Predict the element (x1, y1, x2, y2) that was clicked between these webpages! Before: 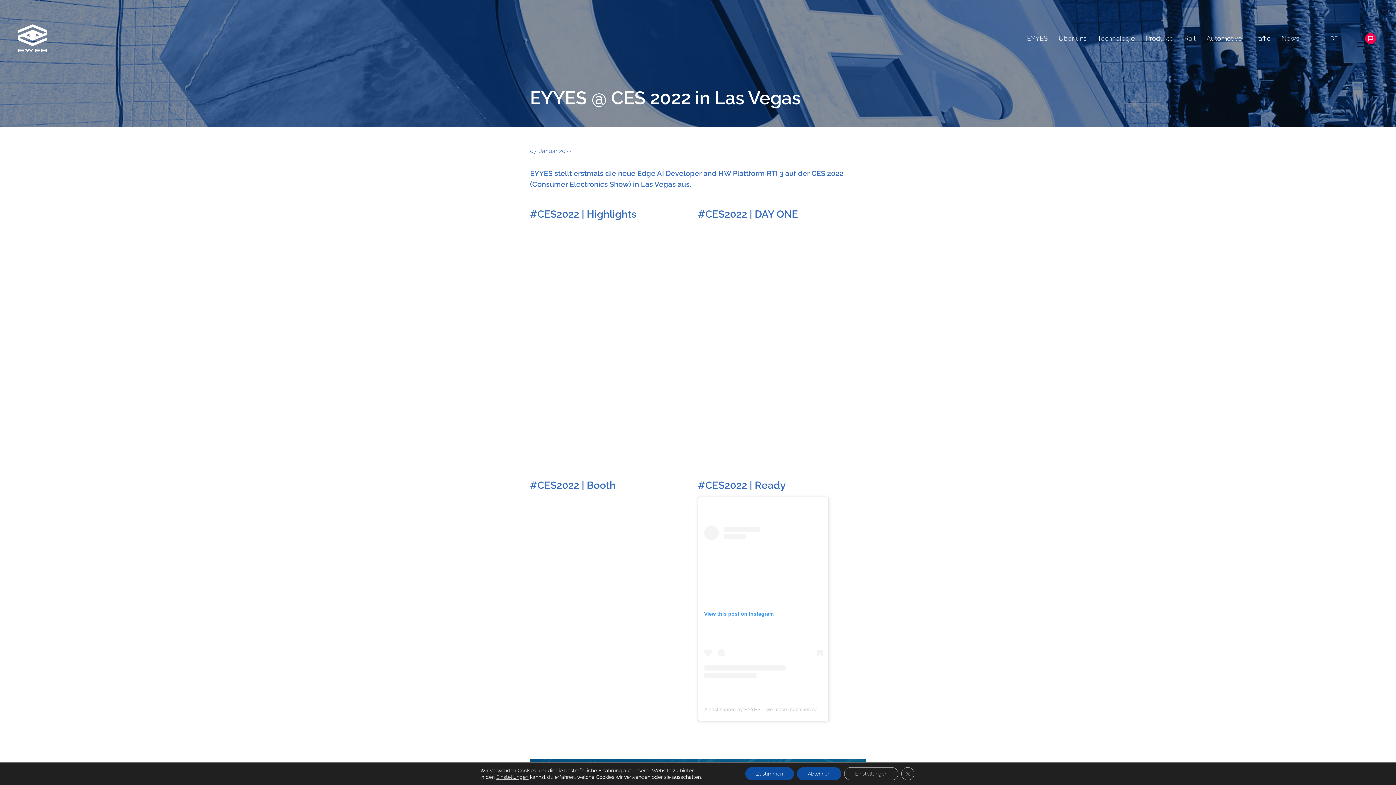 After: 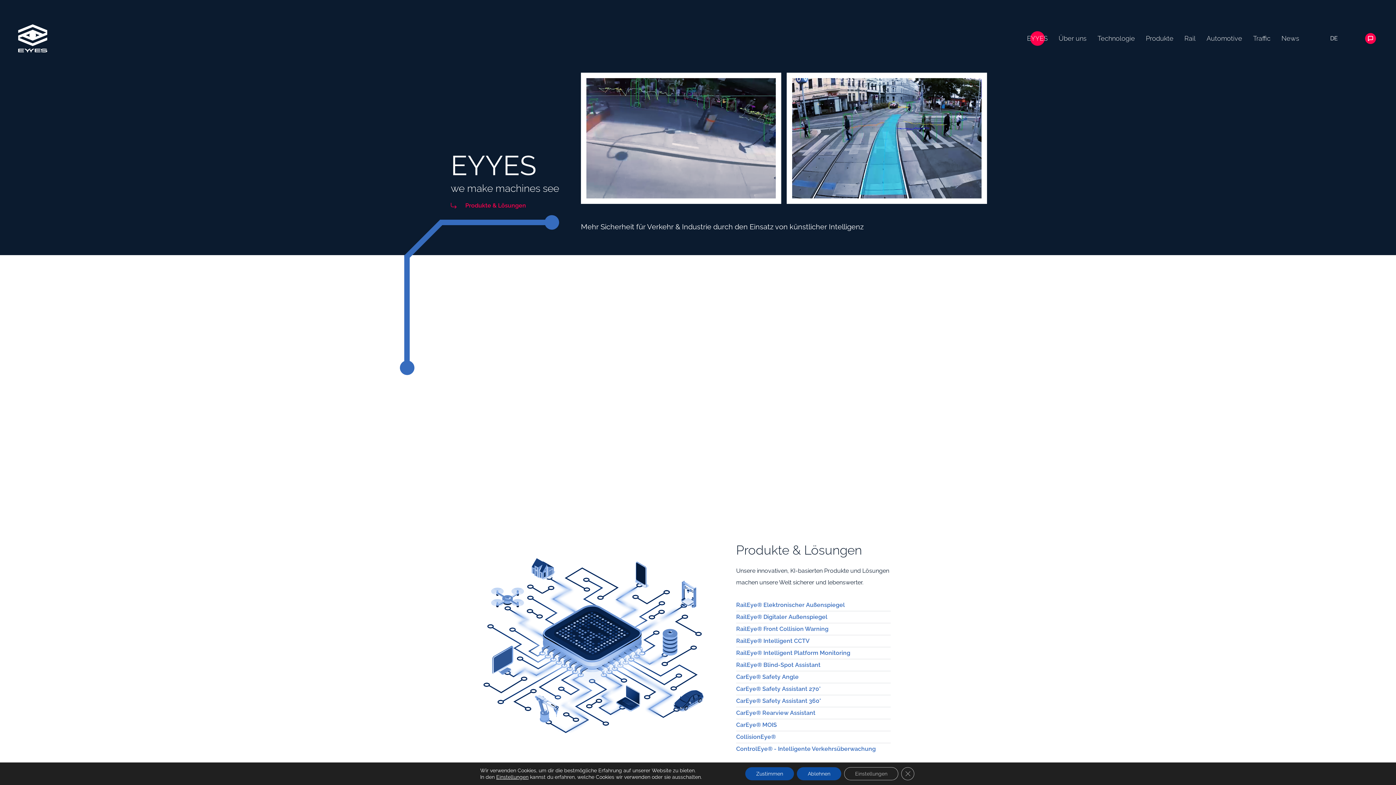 Action: bbox: (18, 21, 47, 54)